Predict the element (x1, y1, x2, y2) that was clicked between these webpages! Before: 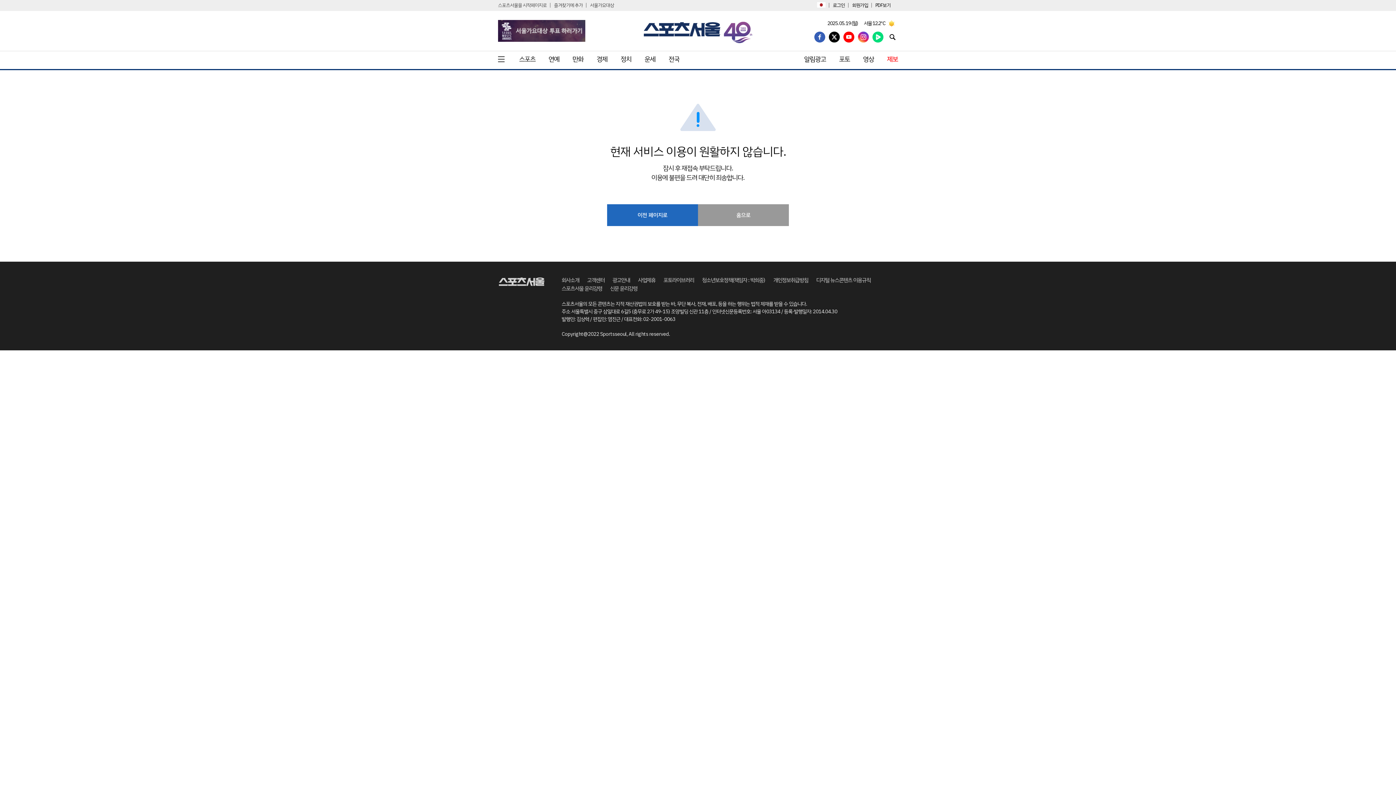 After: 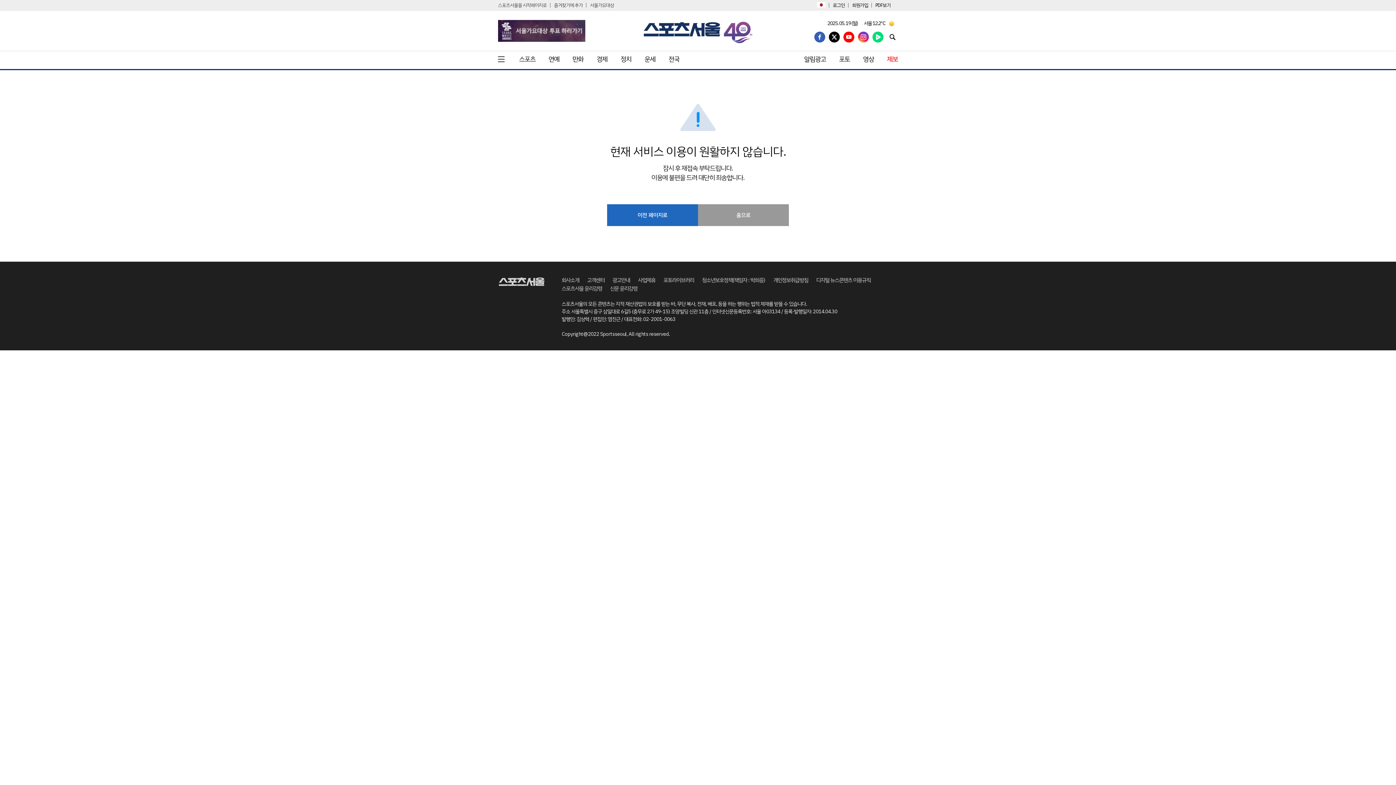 Action: label: 제보 bbox: (887, 56, 898, 62)